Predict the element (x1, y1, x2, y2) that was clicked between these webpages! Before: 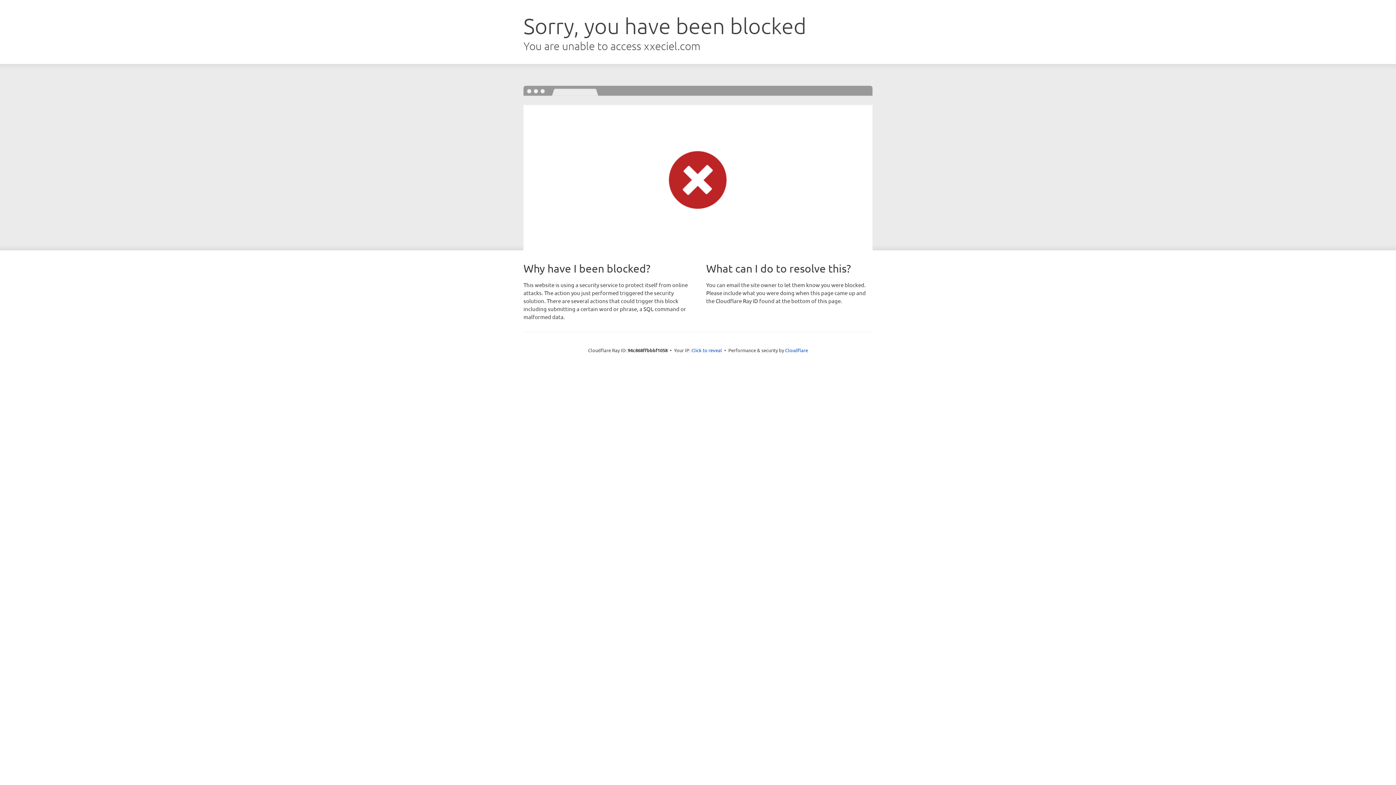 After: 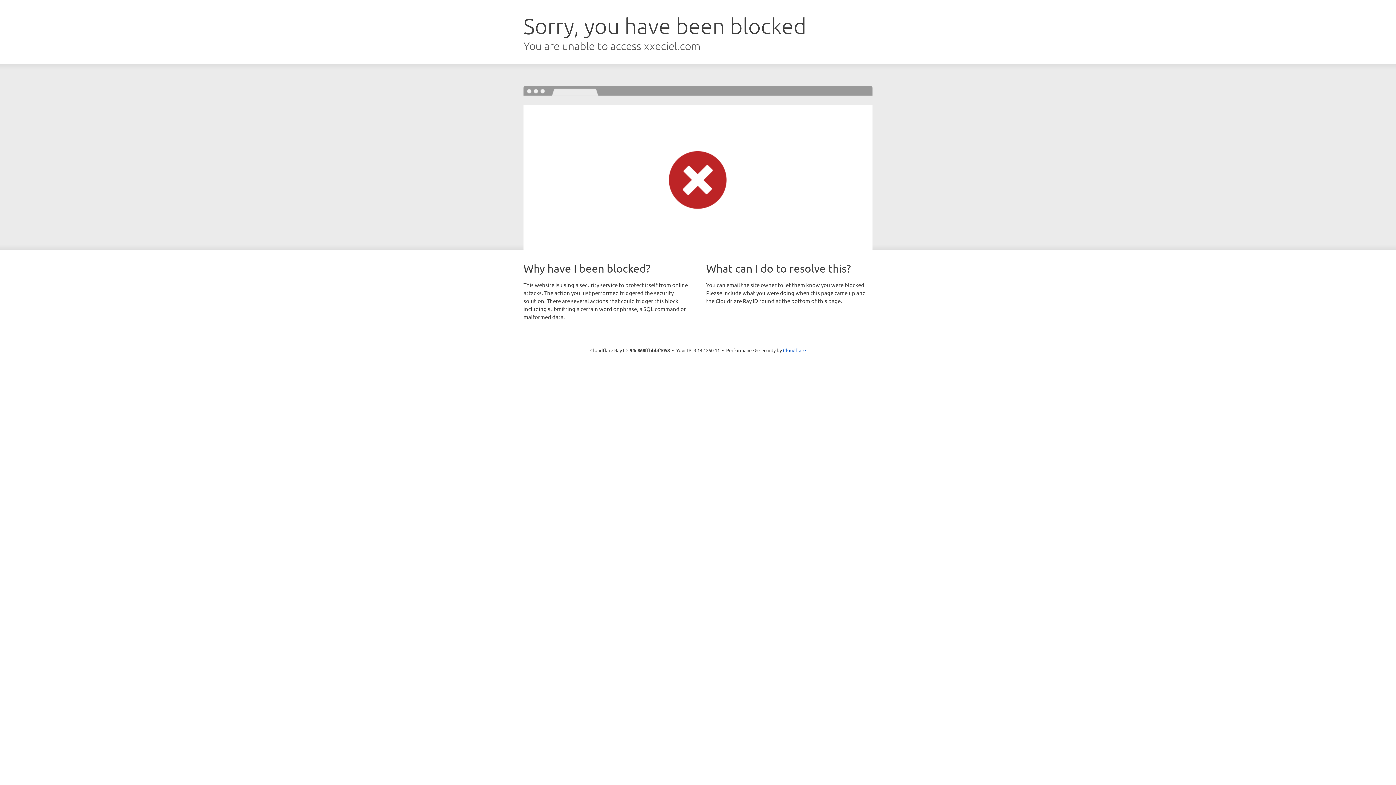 Action: label: Click to reveal bbox: (691, 346, 722, 353)